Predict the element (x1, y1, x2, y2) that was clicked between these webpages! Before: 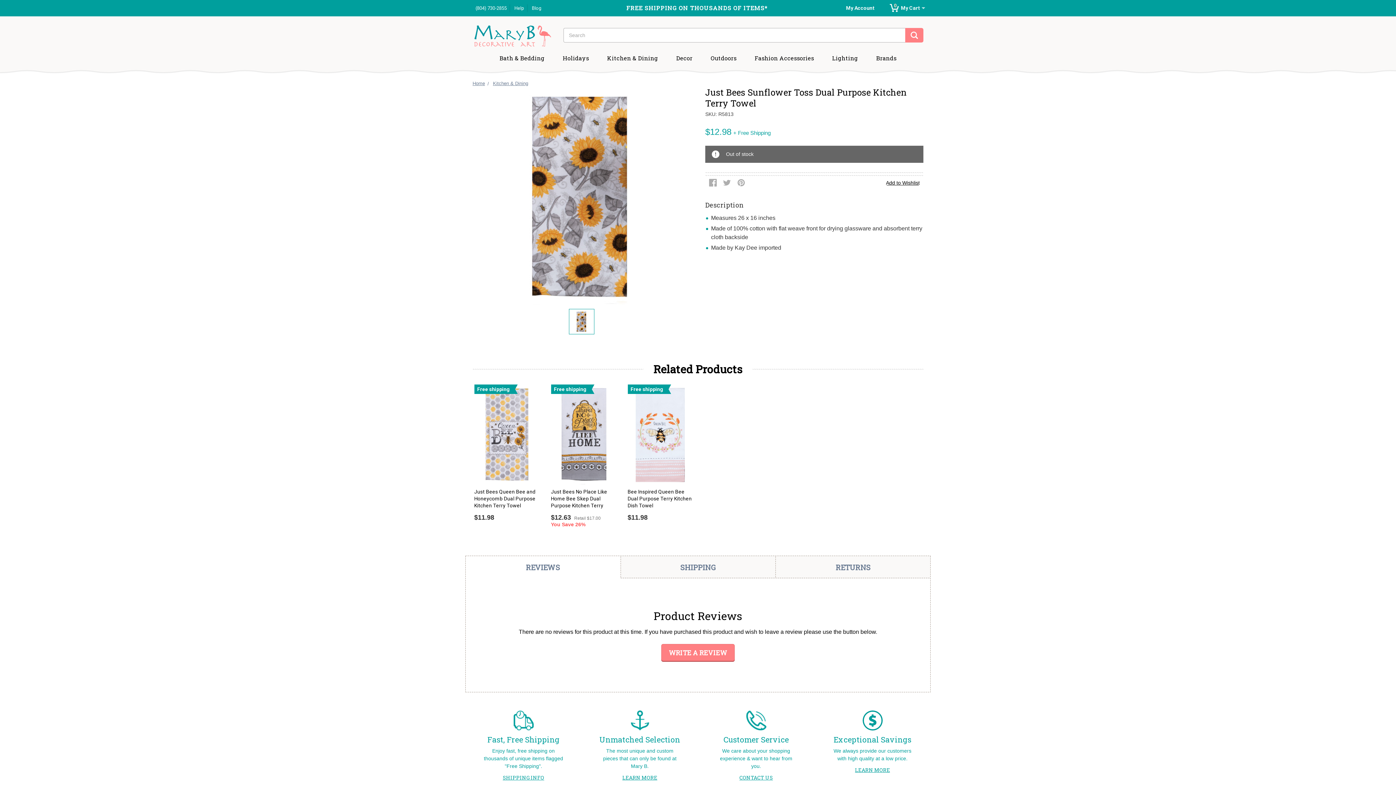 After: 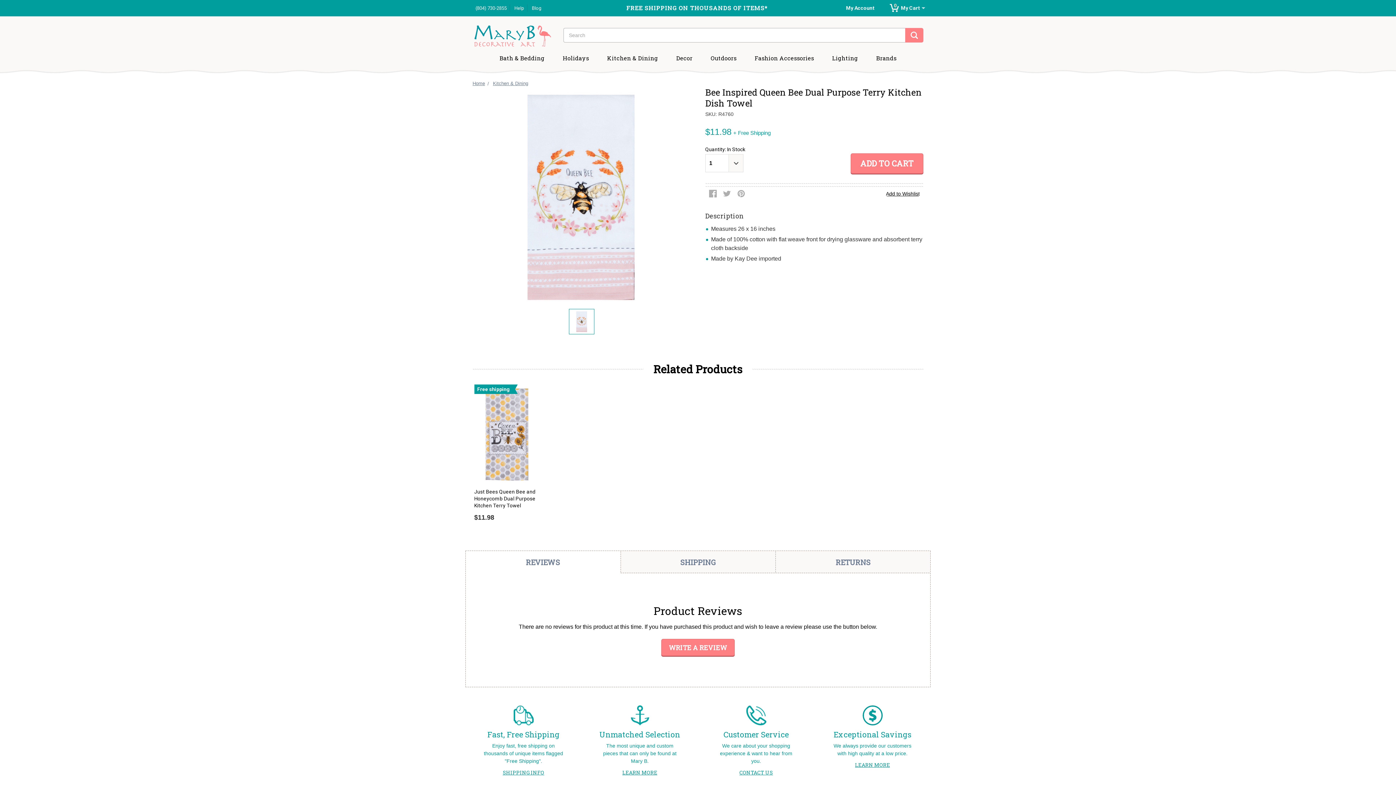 Action: label: Bee Inspired Queen Bee Dual Purpose Terry Kitchen Dish Towel bbox: (627, 489, 692, 508)